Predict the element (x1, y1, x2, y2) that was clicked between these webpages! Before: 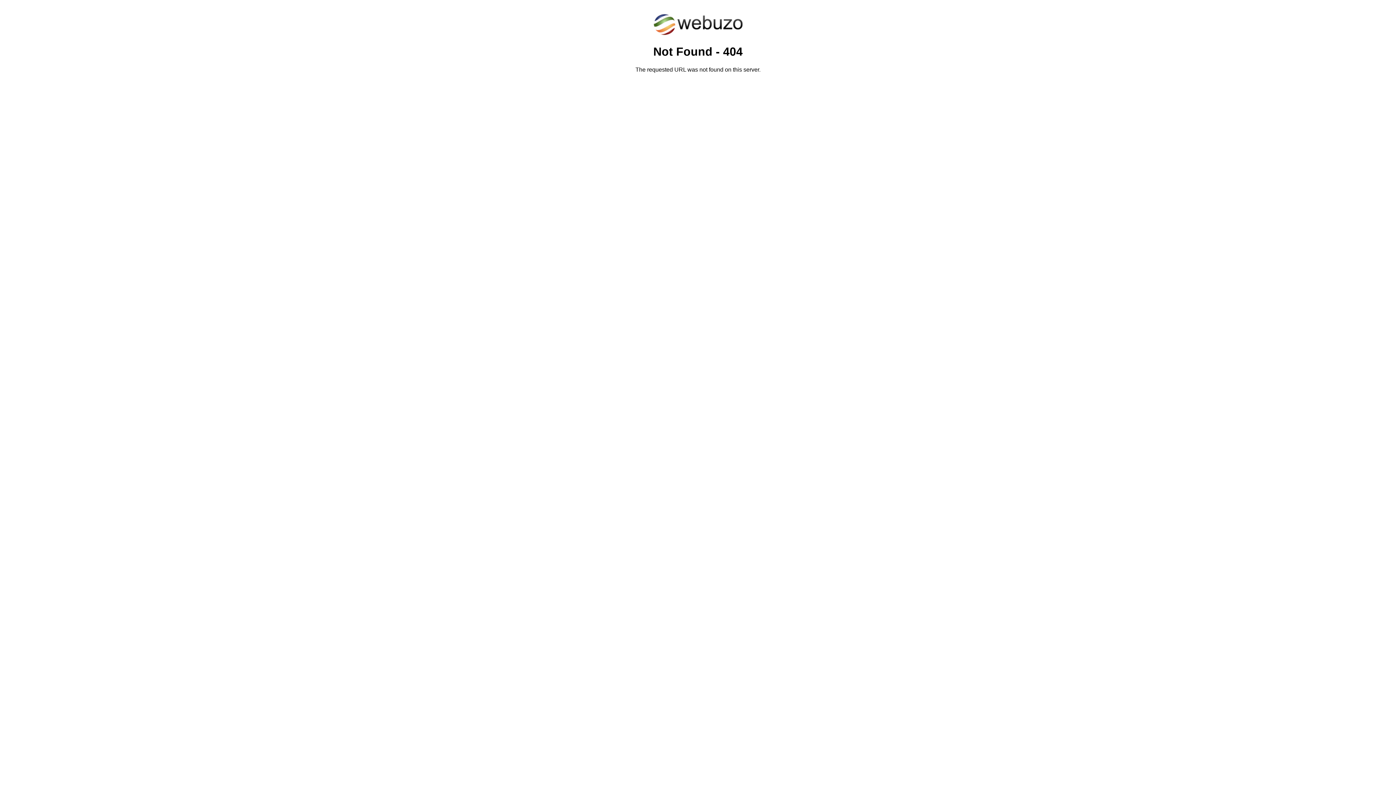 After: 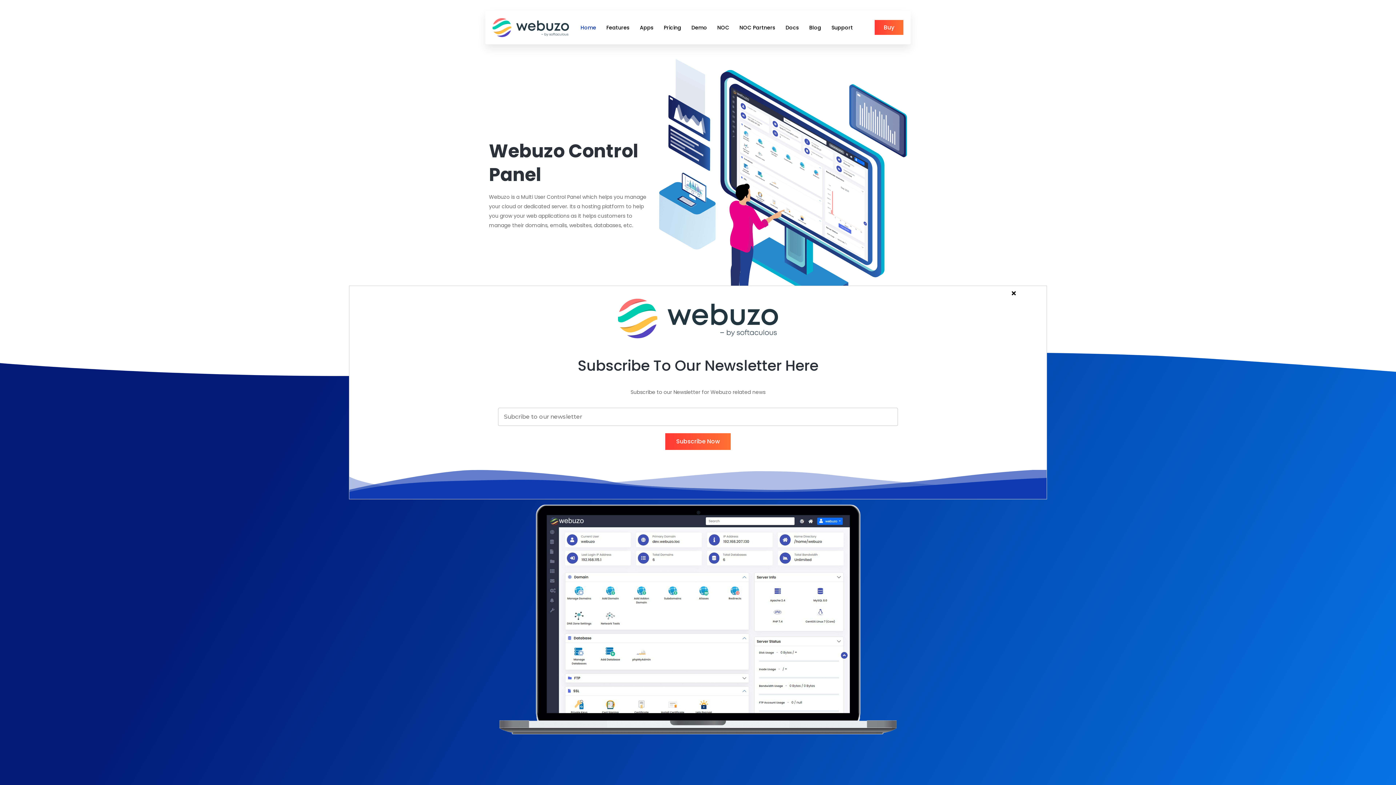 Action: bbox: (652, 30, 743, 37)